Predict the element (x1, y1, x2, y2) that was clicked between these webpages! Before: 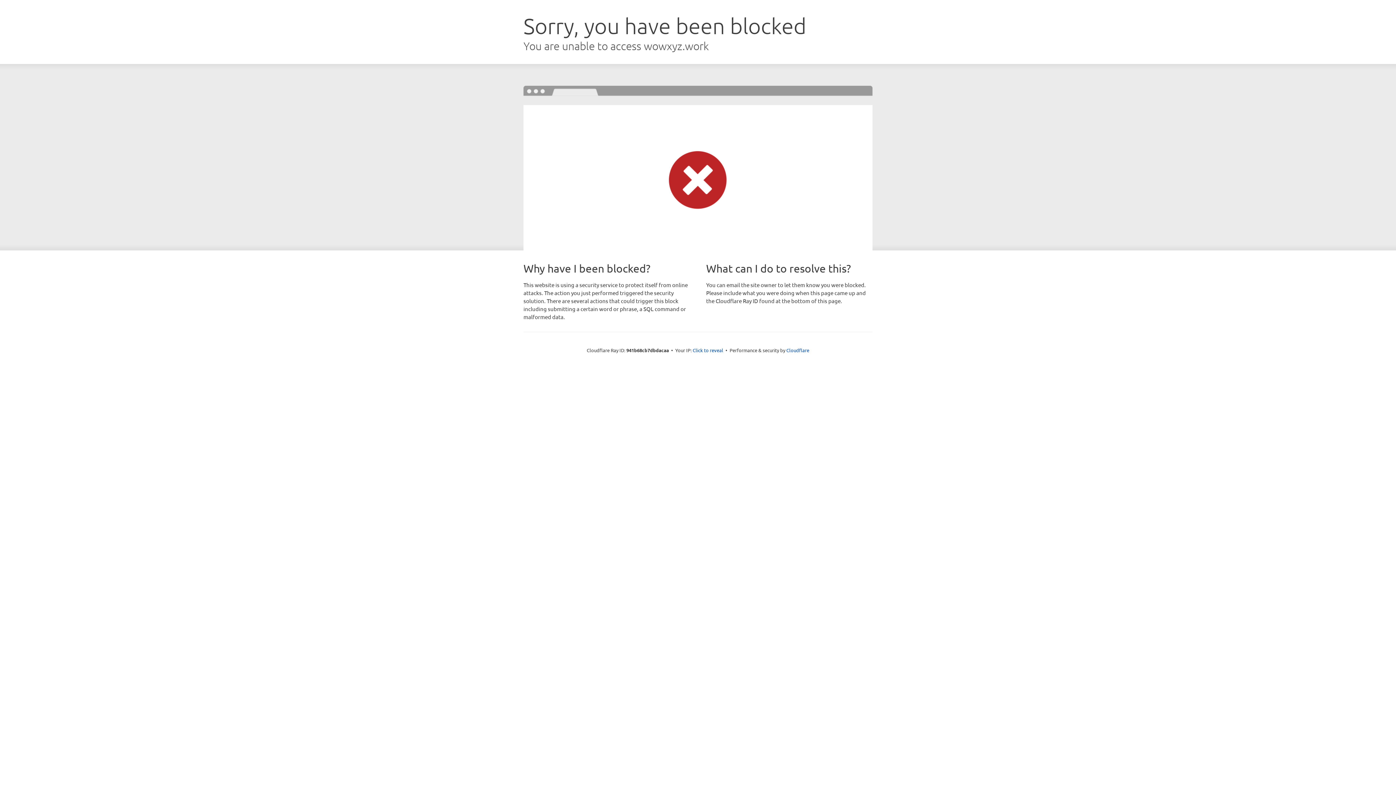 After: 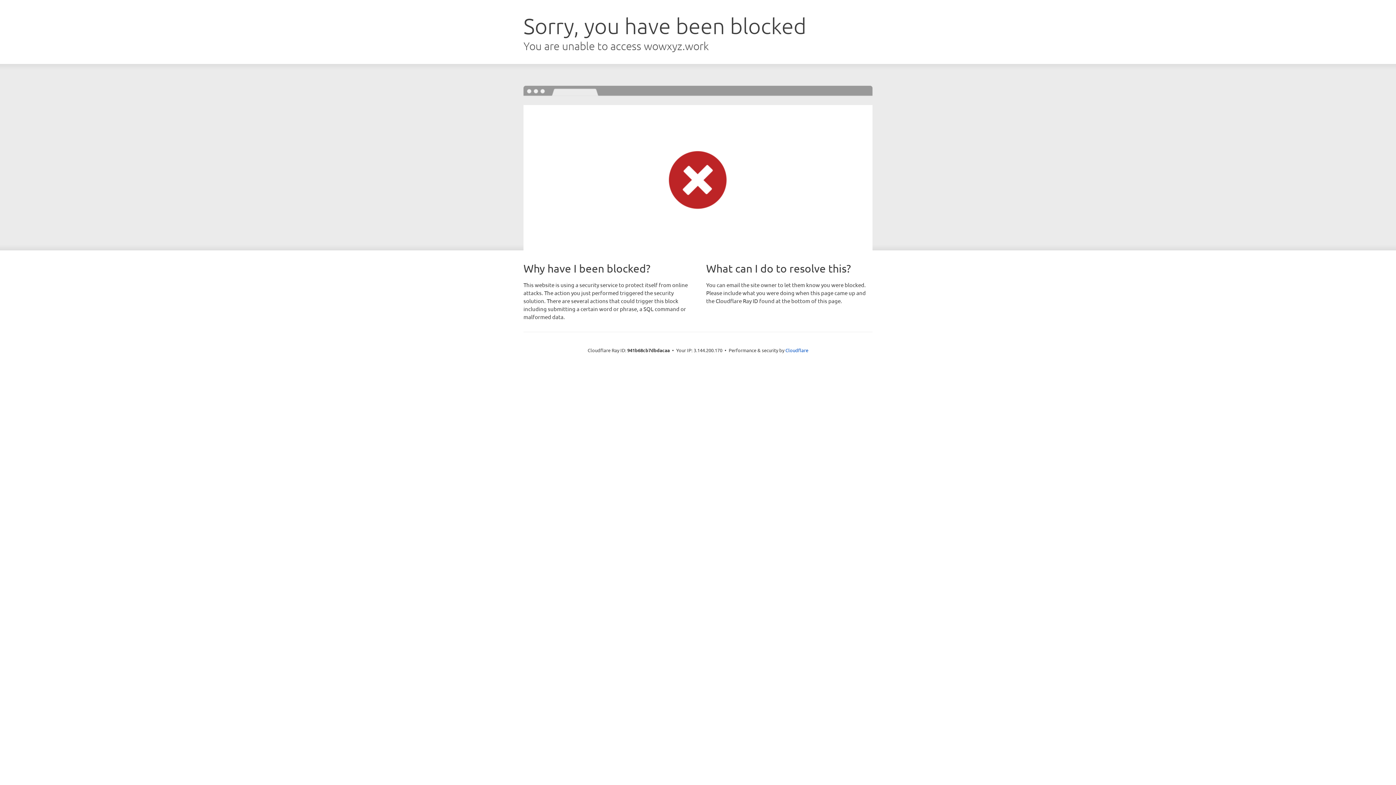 Action: label: Click to reveal bbox: (692, 346, 723, 353)